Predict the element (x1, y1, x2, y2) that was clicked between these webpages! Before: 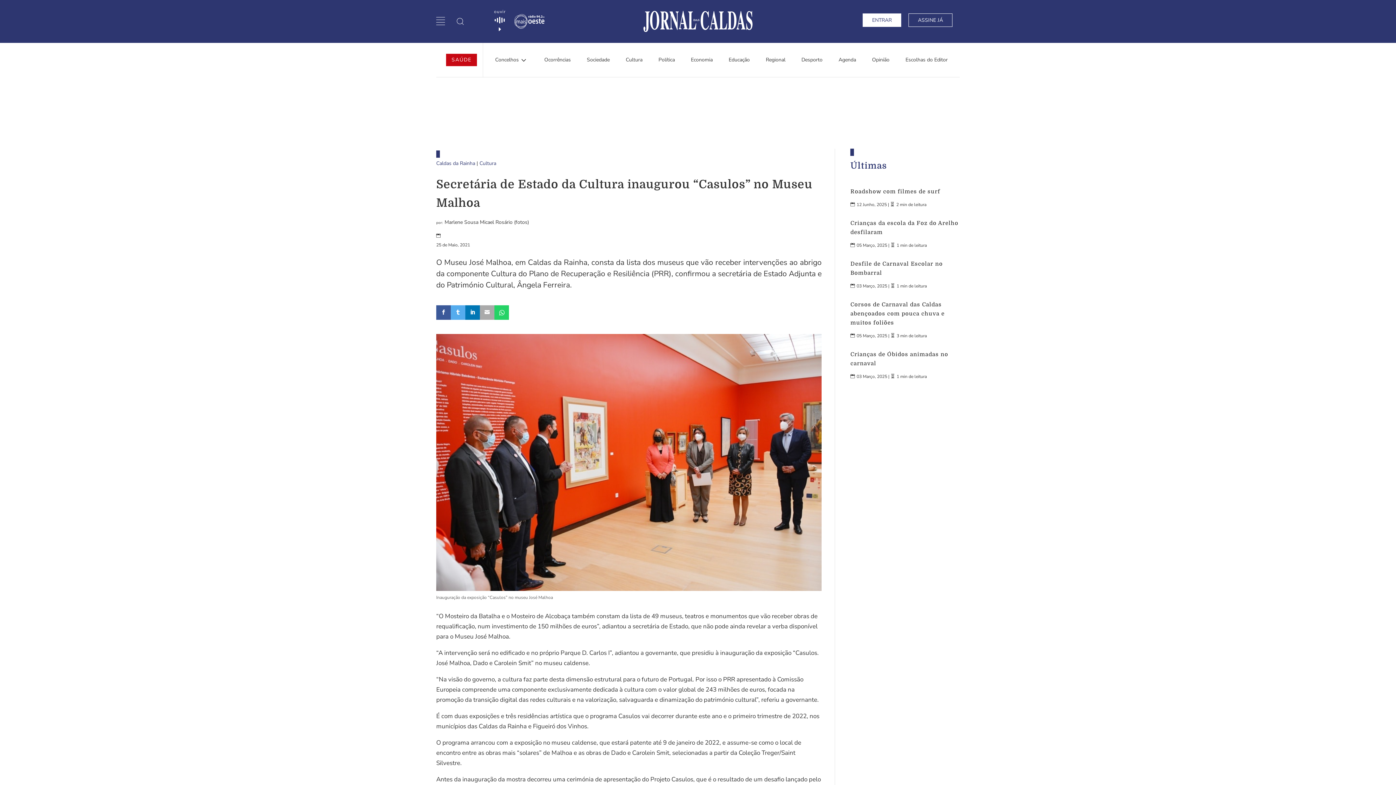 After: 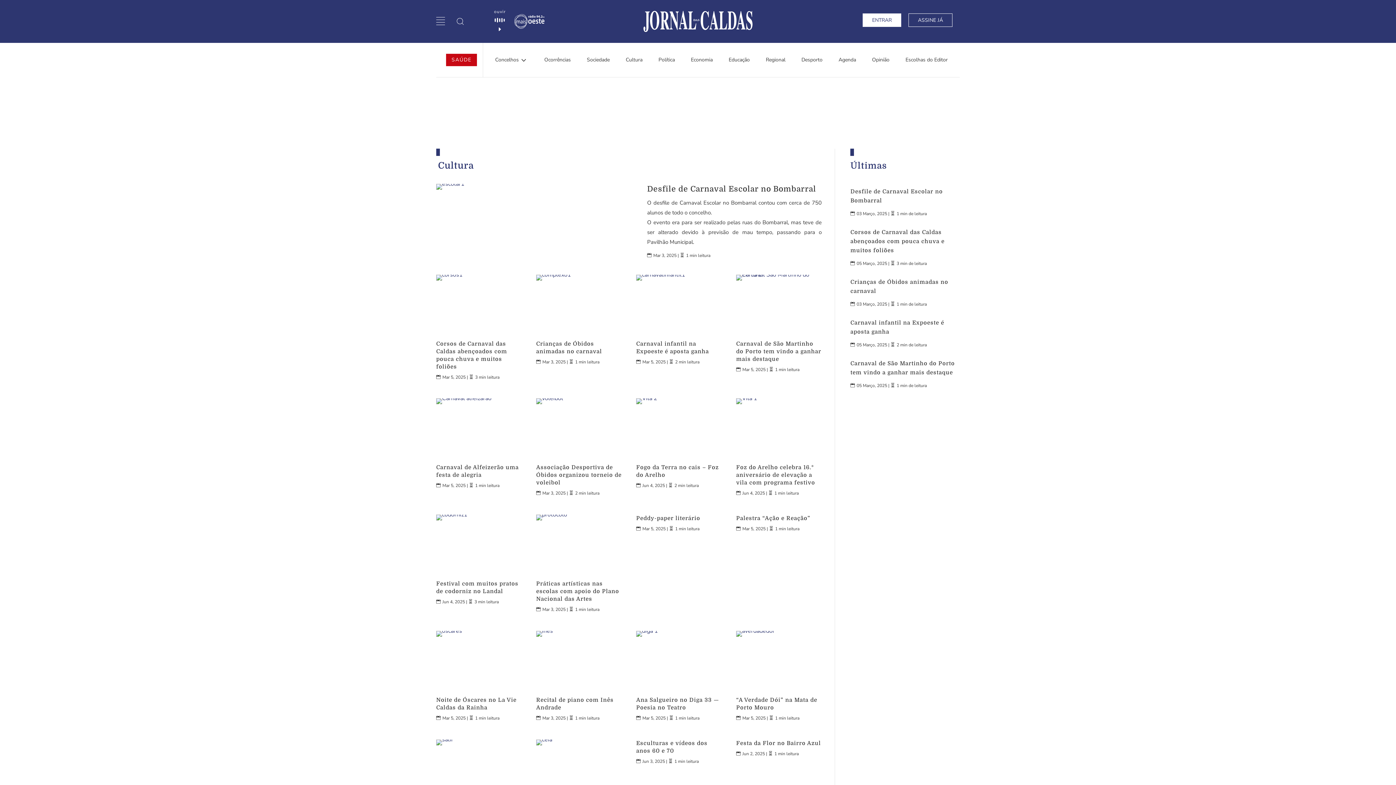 Action: bbox: (625, 53, 642, 66) label: Cultura